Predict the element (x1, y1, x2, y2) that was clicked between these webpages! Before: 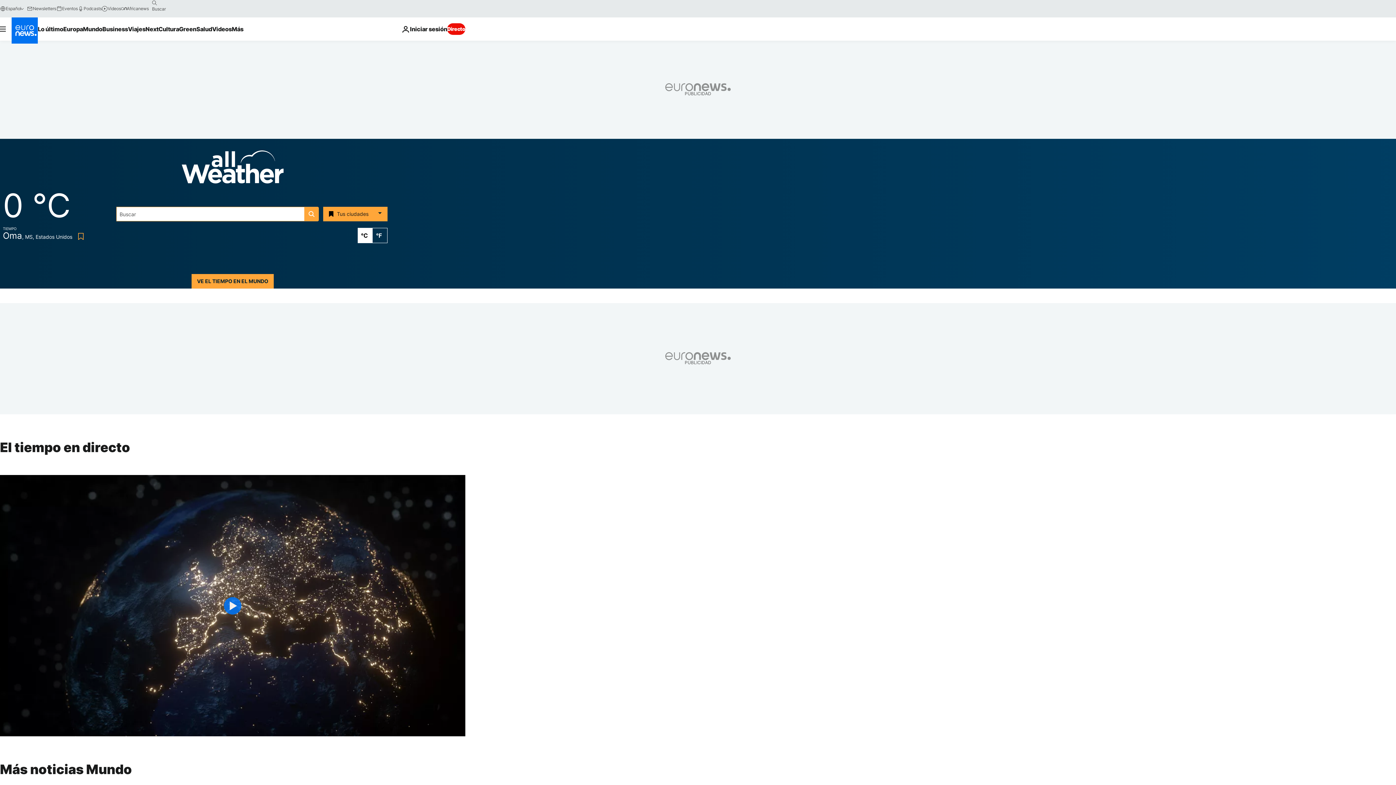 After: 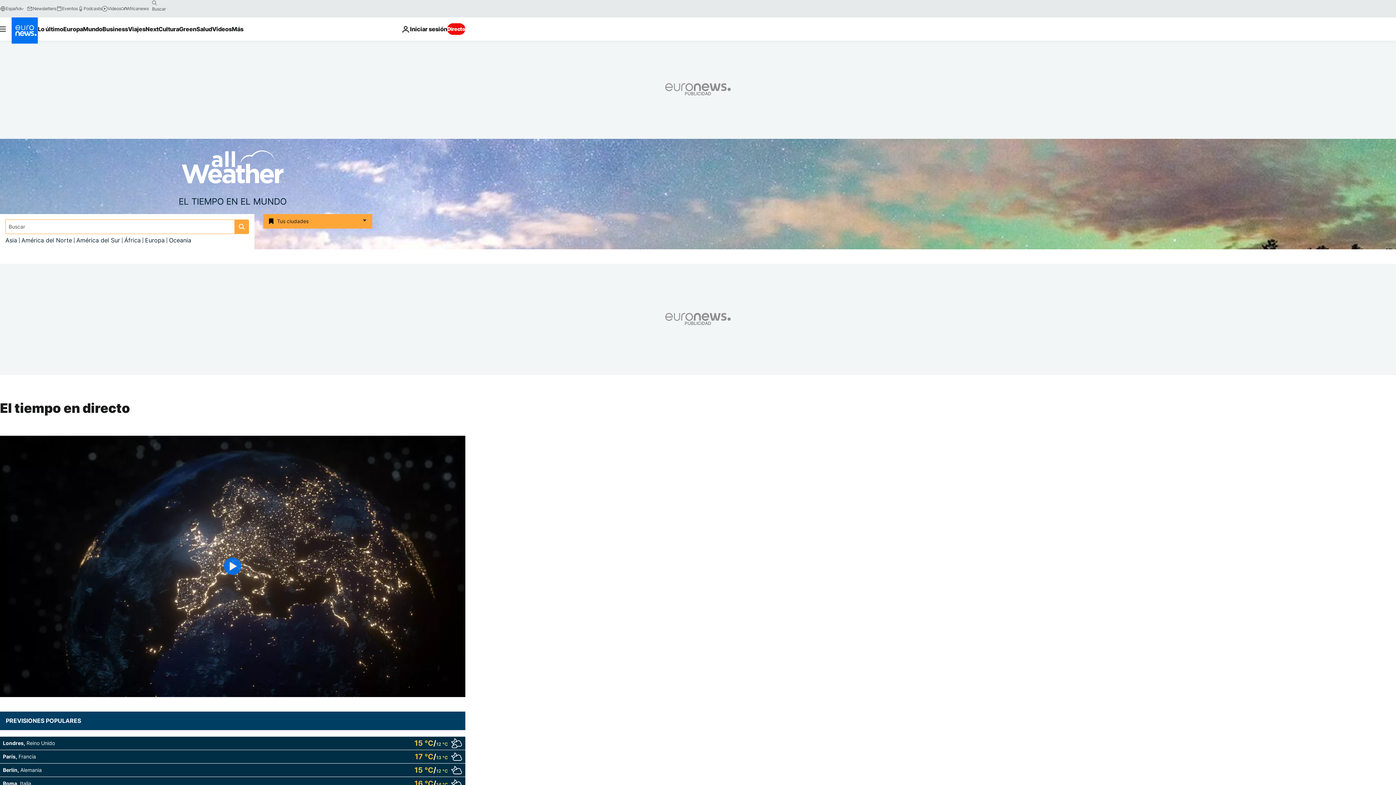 Action: bbox: (181, 165, 283, 173) label: Weather logo